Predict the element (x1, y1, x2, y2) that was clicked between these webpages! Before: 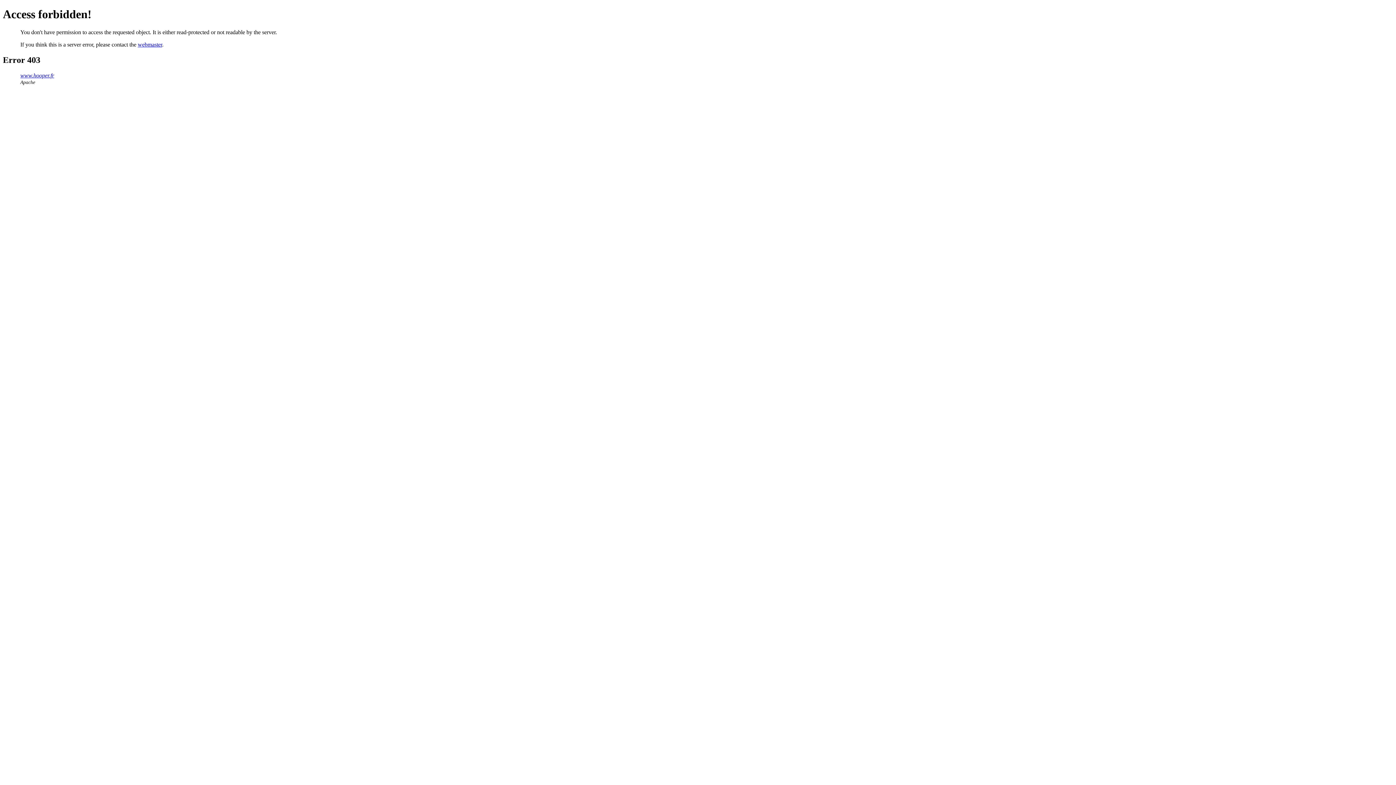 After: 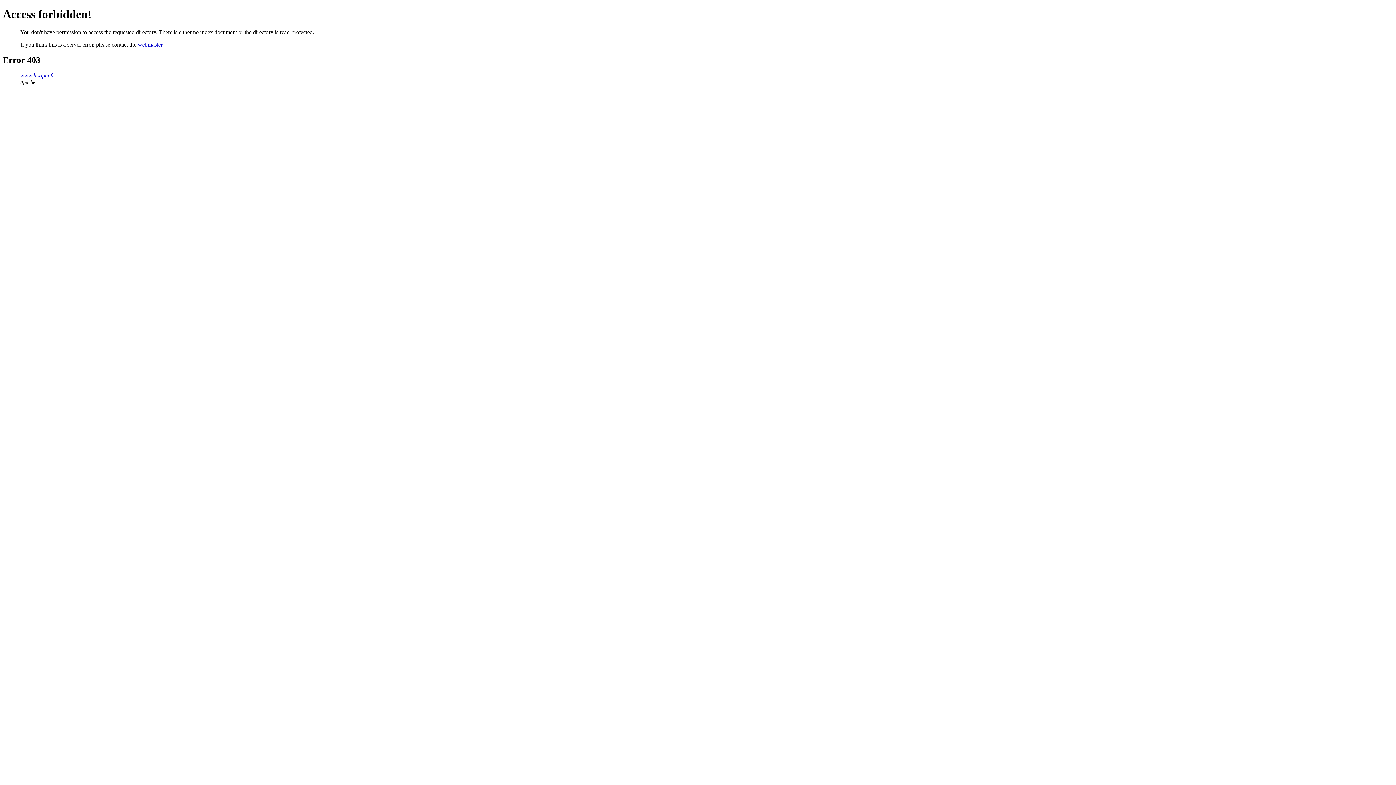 Action: label: www.hooper.fr bbox: (20, 72, 54, 78)